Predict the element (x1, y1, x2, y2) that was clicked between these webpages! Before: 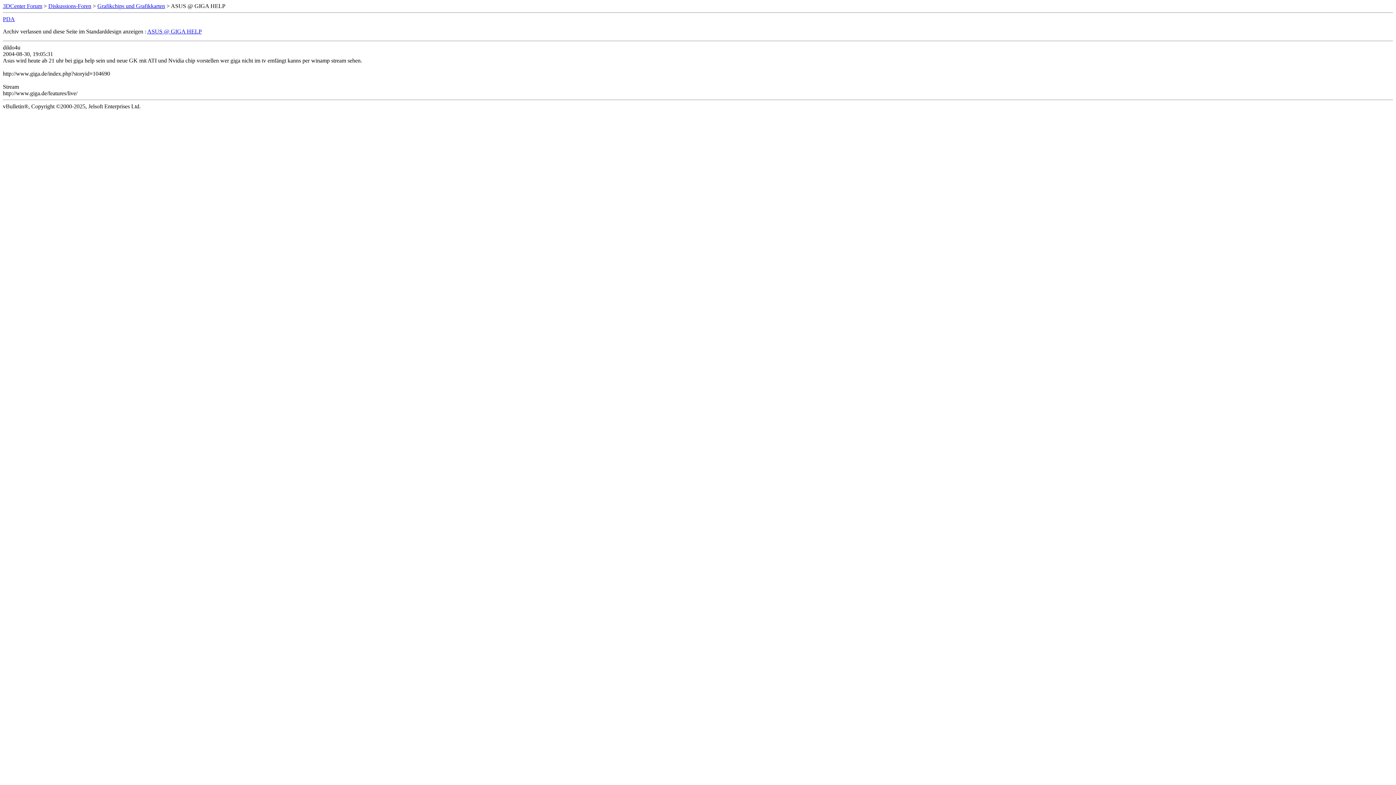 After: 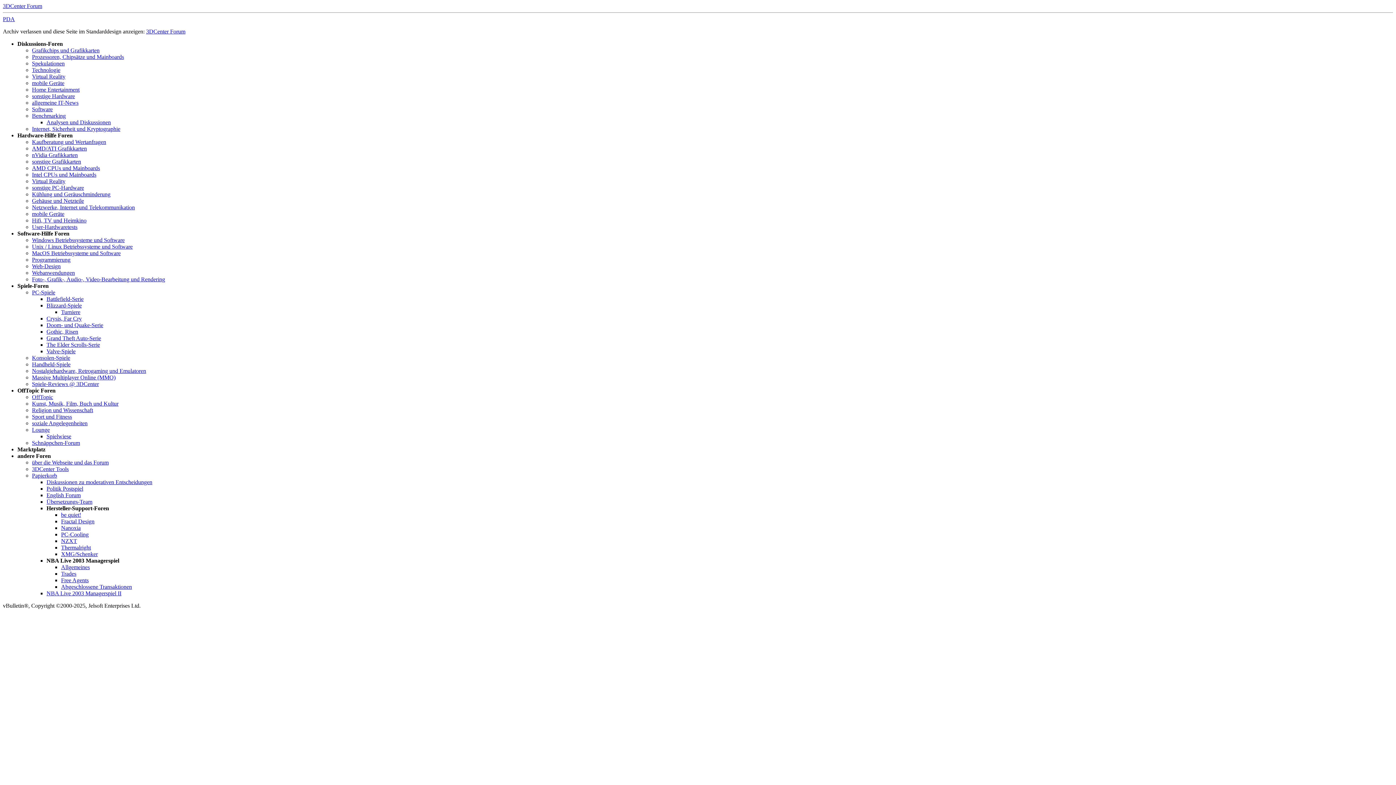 Action: label: 3DCenter Forum bbox: (2, 2, 42, 9)